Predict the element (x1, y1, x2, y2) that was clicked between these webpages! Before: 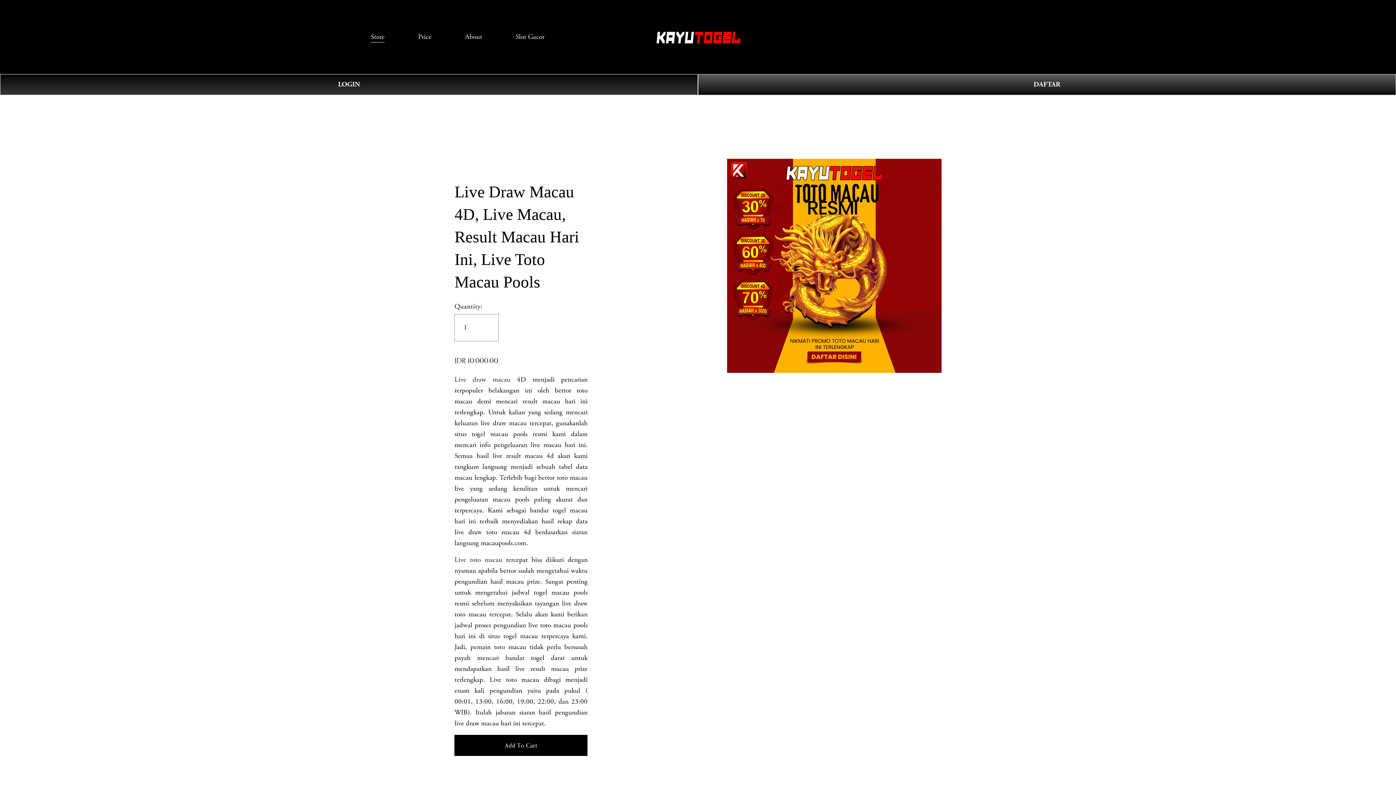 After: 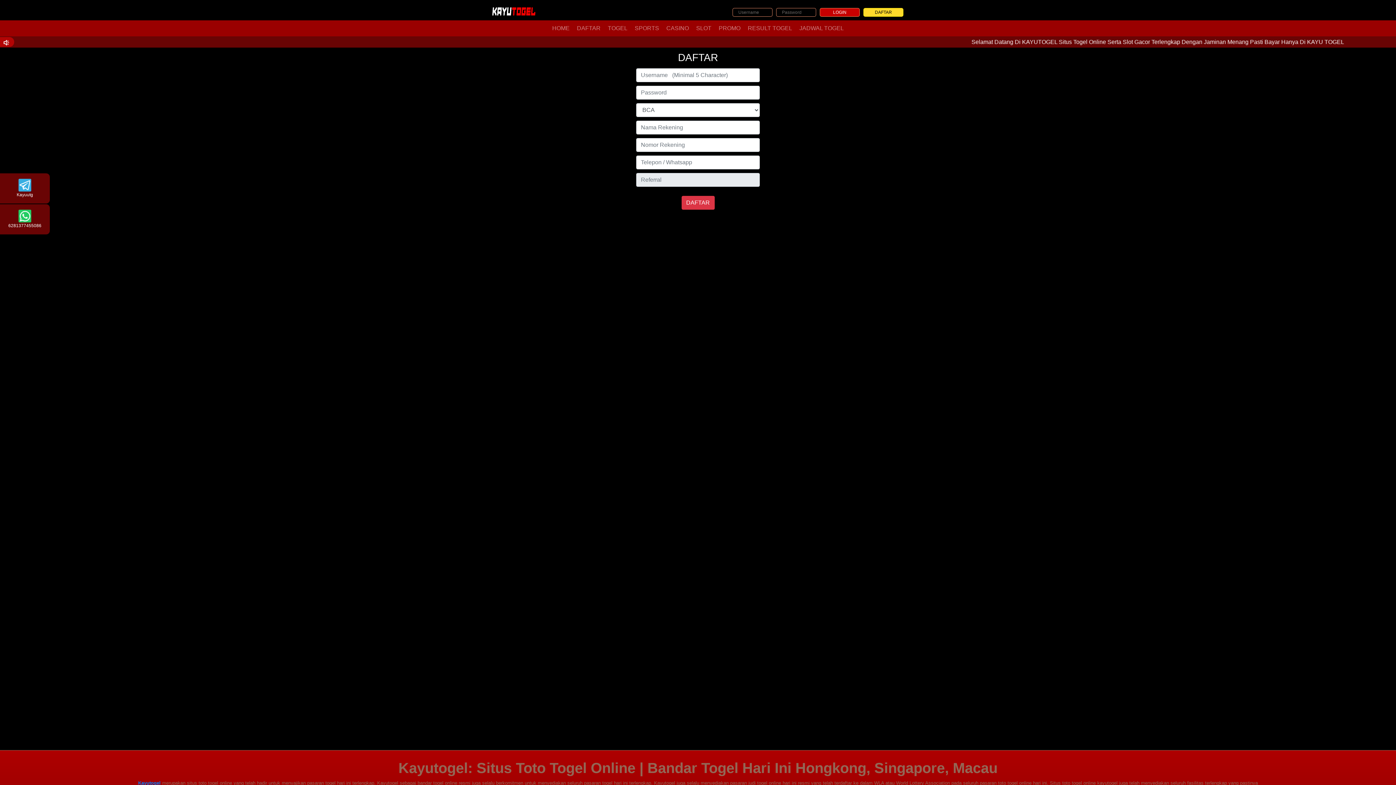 Action: bbox: (0, 74, 698, 95) label: LOGIN